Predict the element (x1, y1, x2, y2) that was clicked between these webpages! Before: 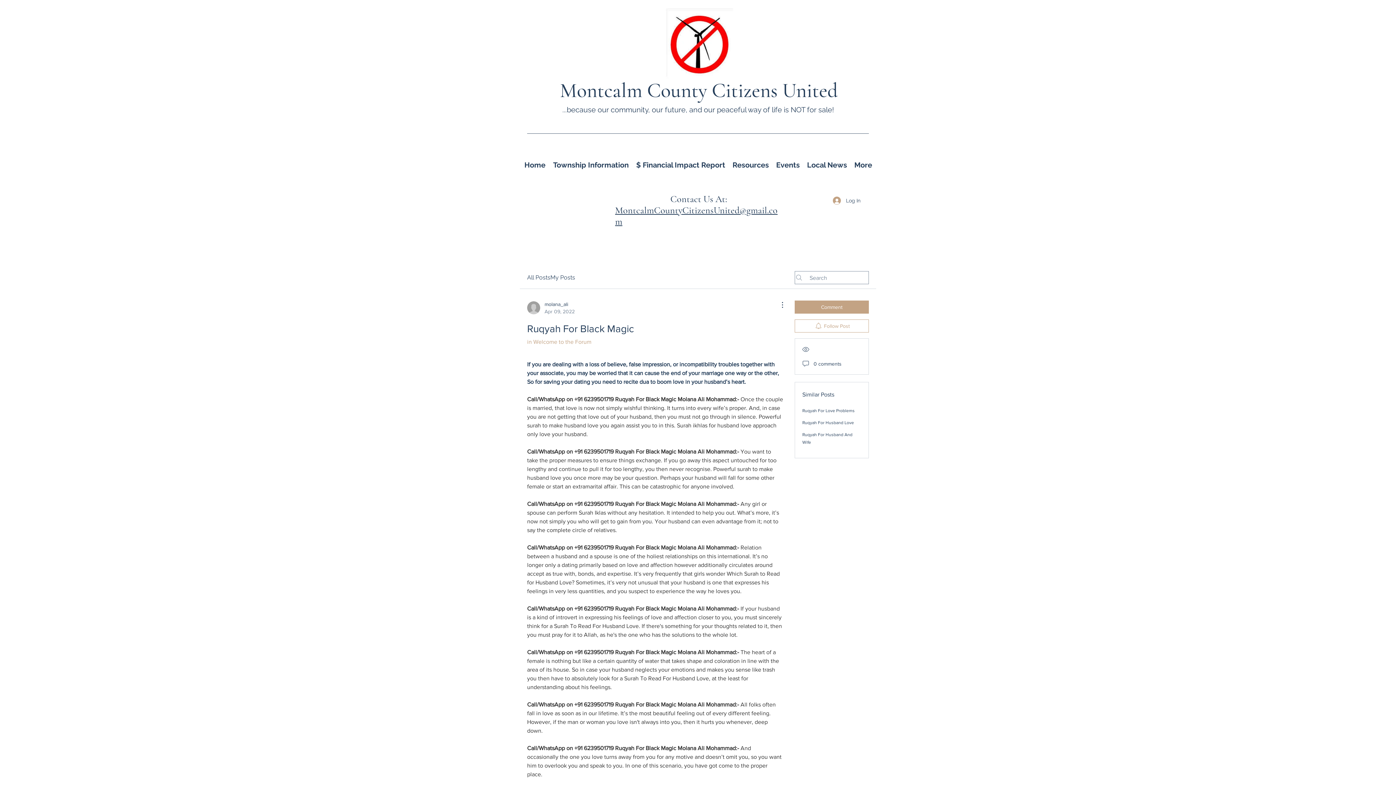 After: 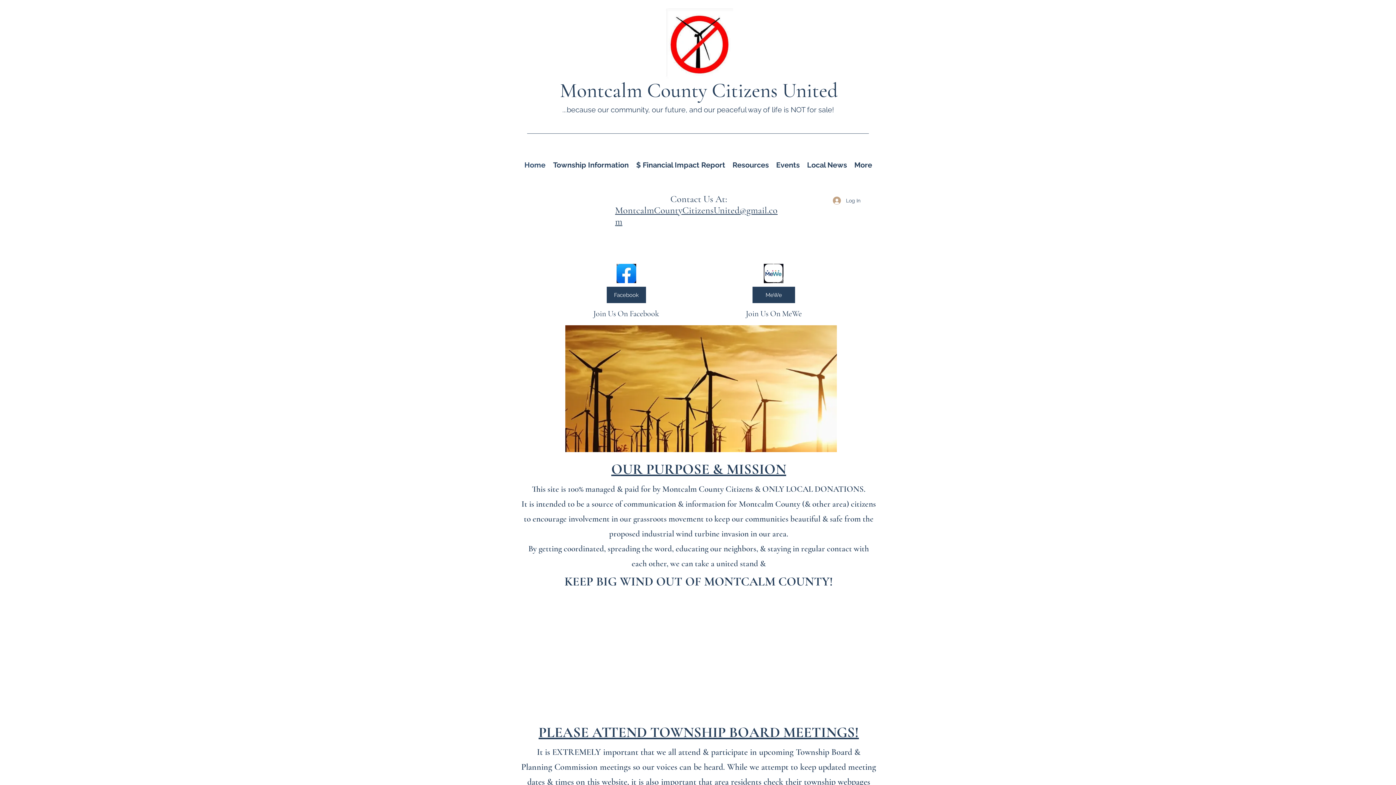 Action: bbox: (666, 8, 734, 79)